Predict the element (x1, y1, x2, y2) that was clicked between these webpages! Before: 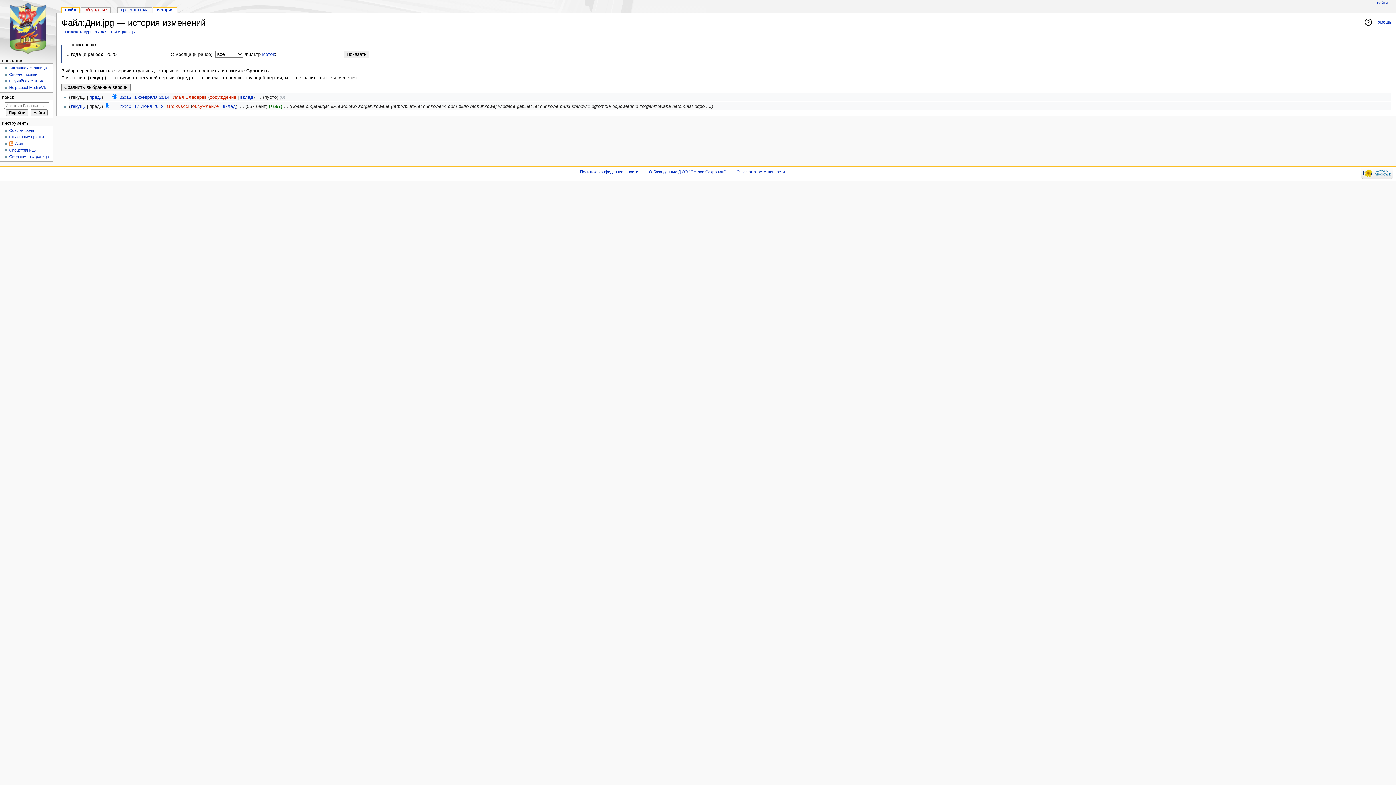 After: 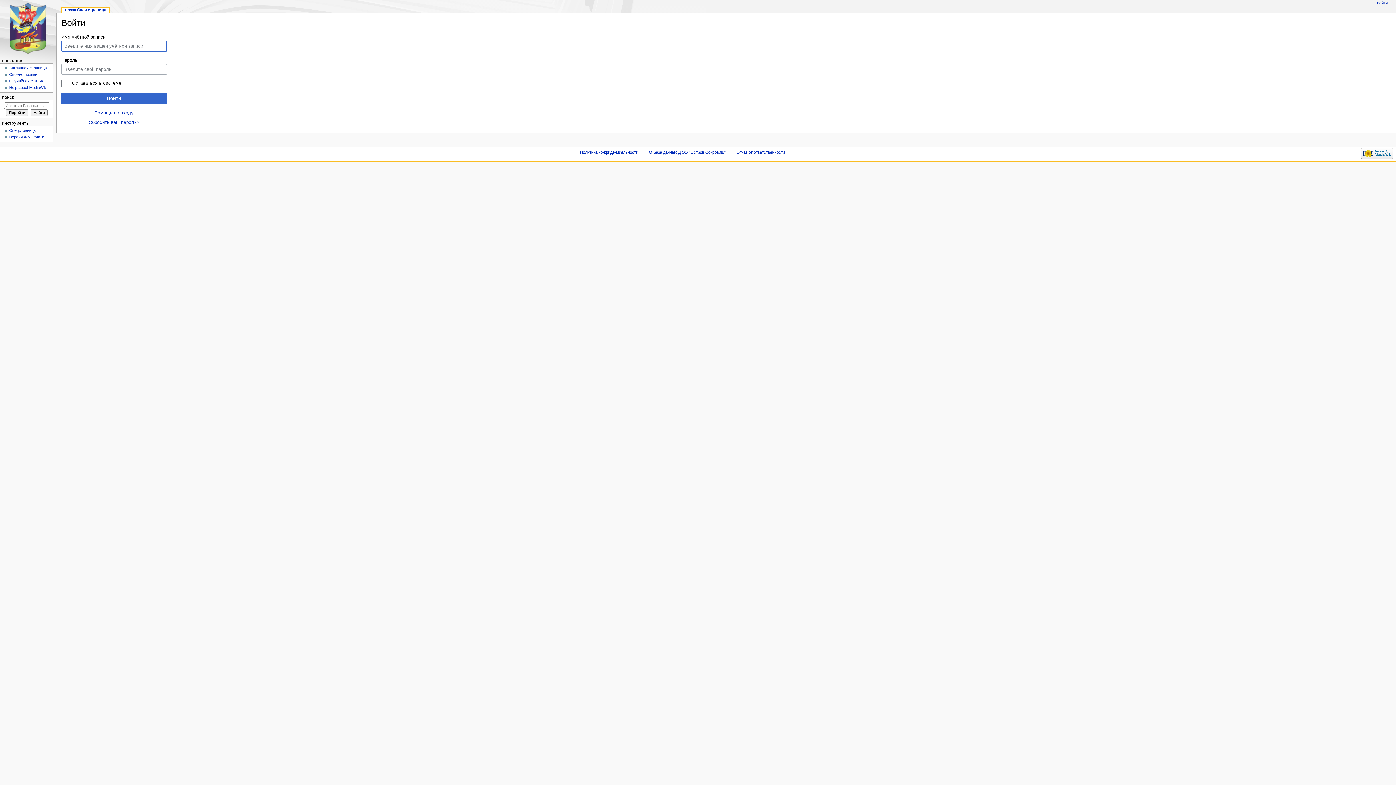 Action: label: войти bbox: (1377, 0, 1388, 5)